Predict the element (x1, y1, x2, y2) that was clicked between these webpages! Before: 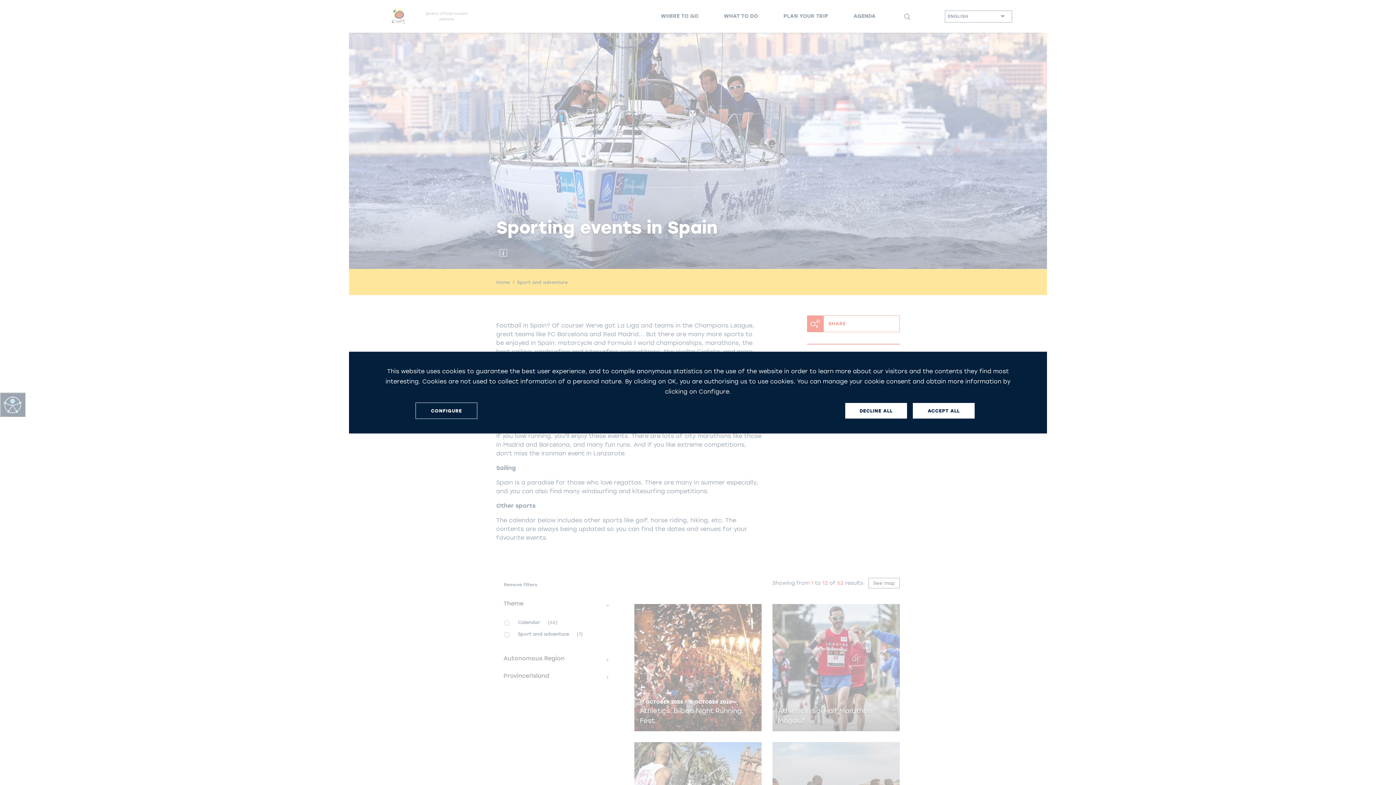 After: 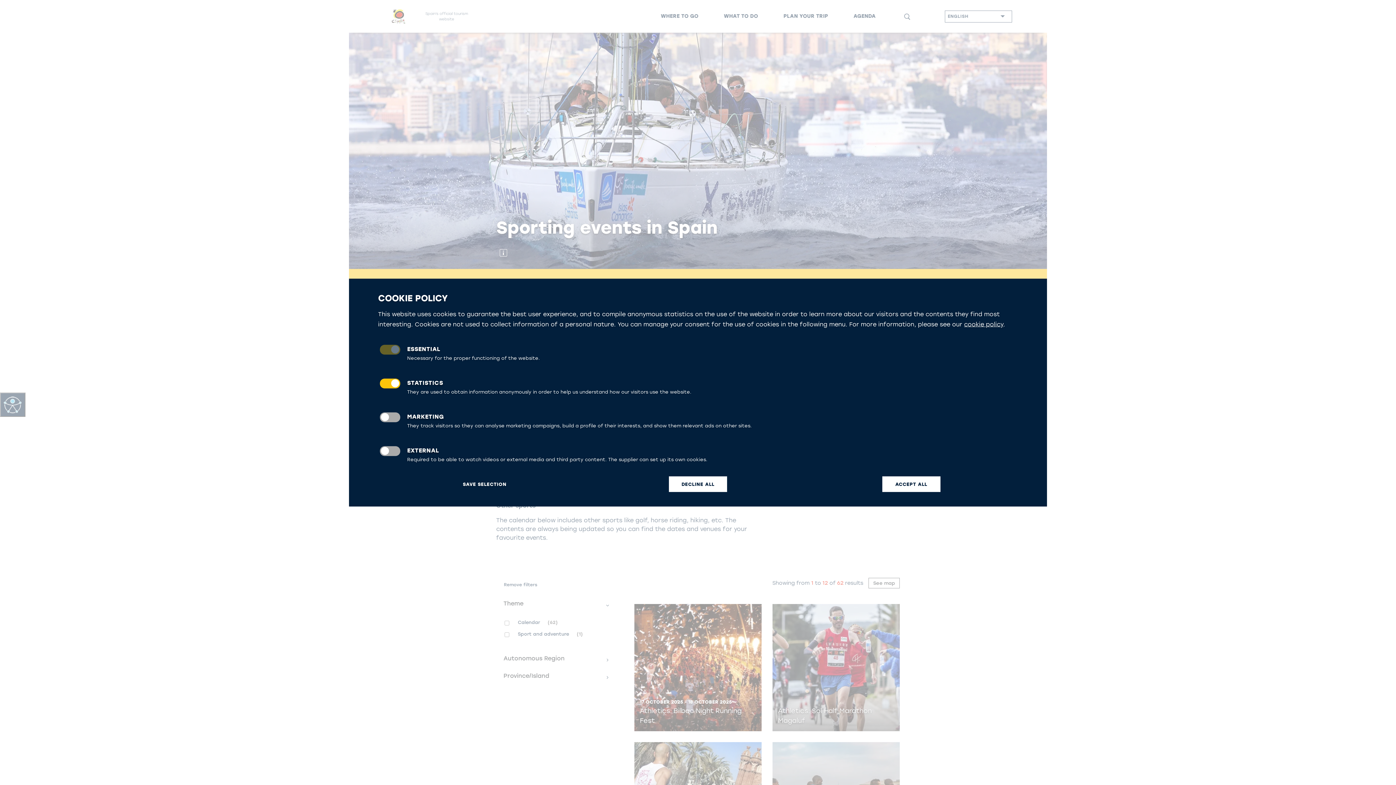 Action: label: CONFIGURE bbox: (415, 402, 477, 419)